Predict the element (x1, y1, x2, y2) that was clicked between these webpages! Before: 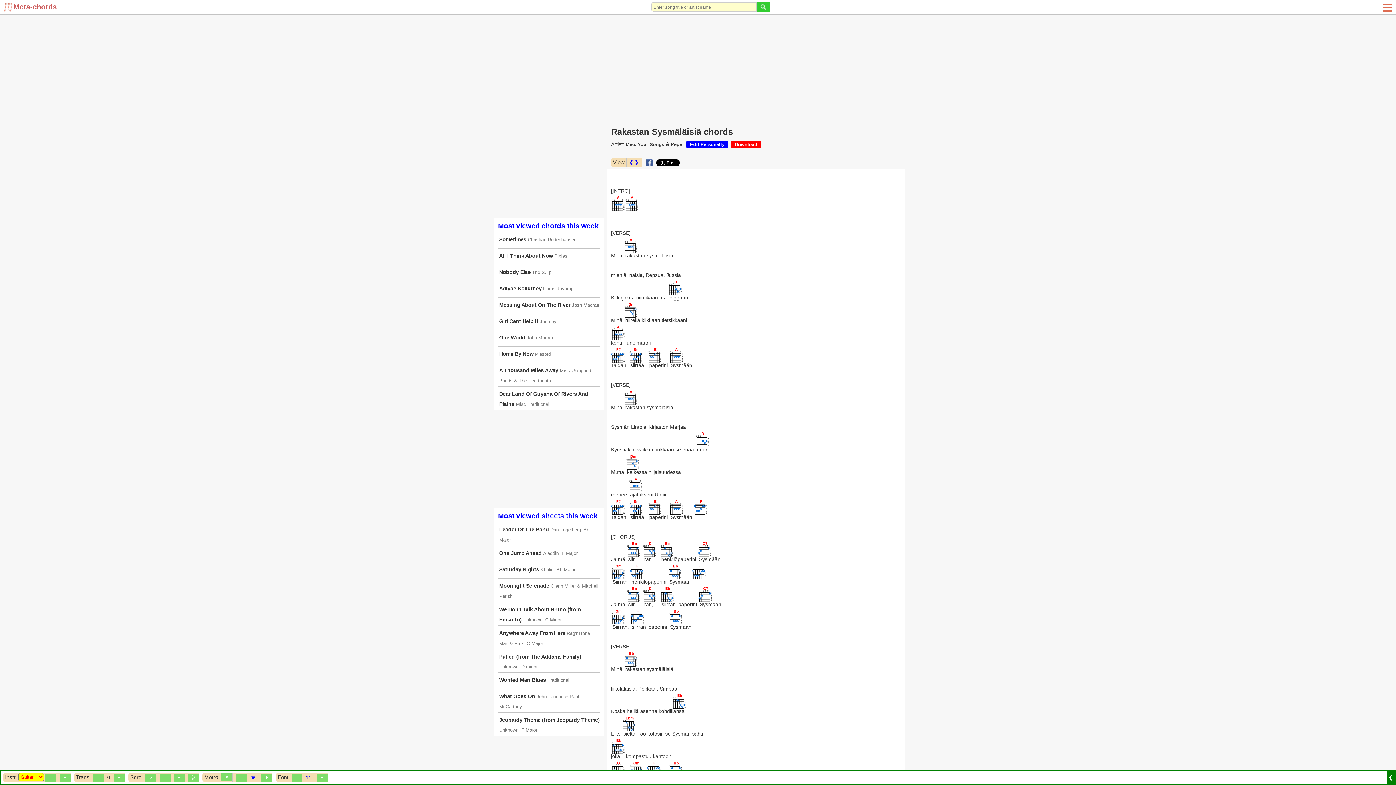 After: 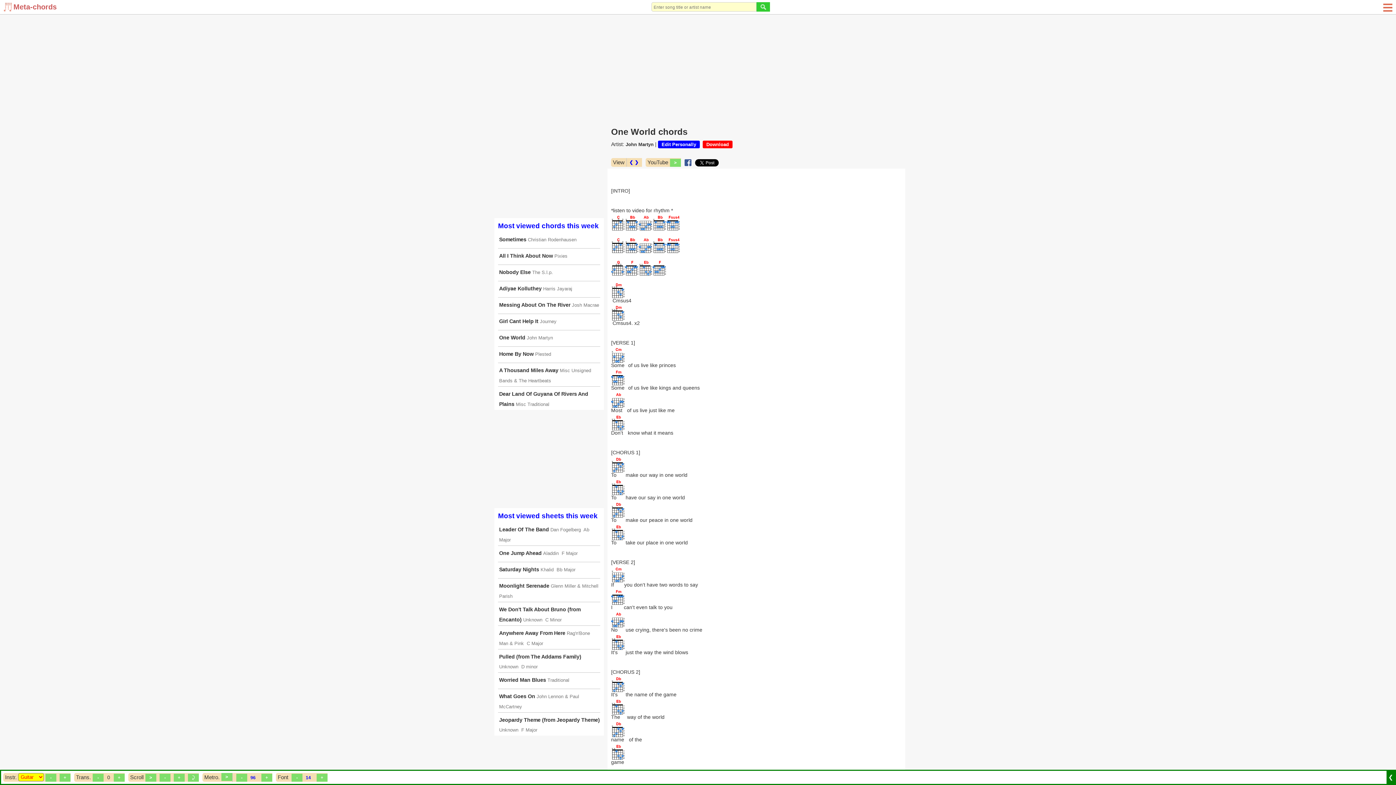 Action: label: One World bbox: (499, 334, 525, 340)